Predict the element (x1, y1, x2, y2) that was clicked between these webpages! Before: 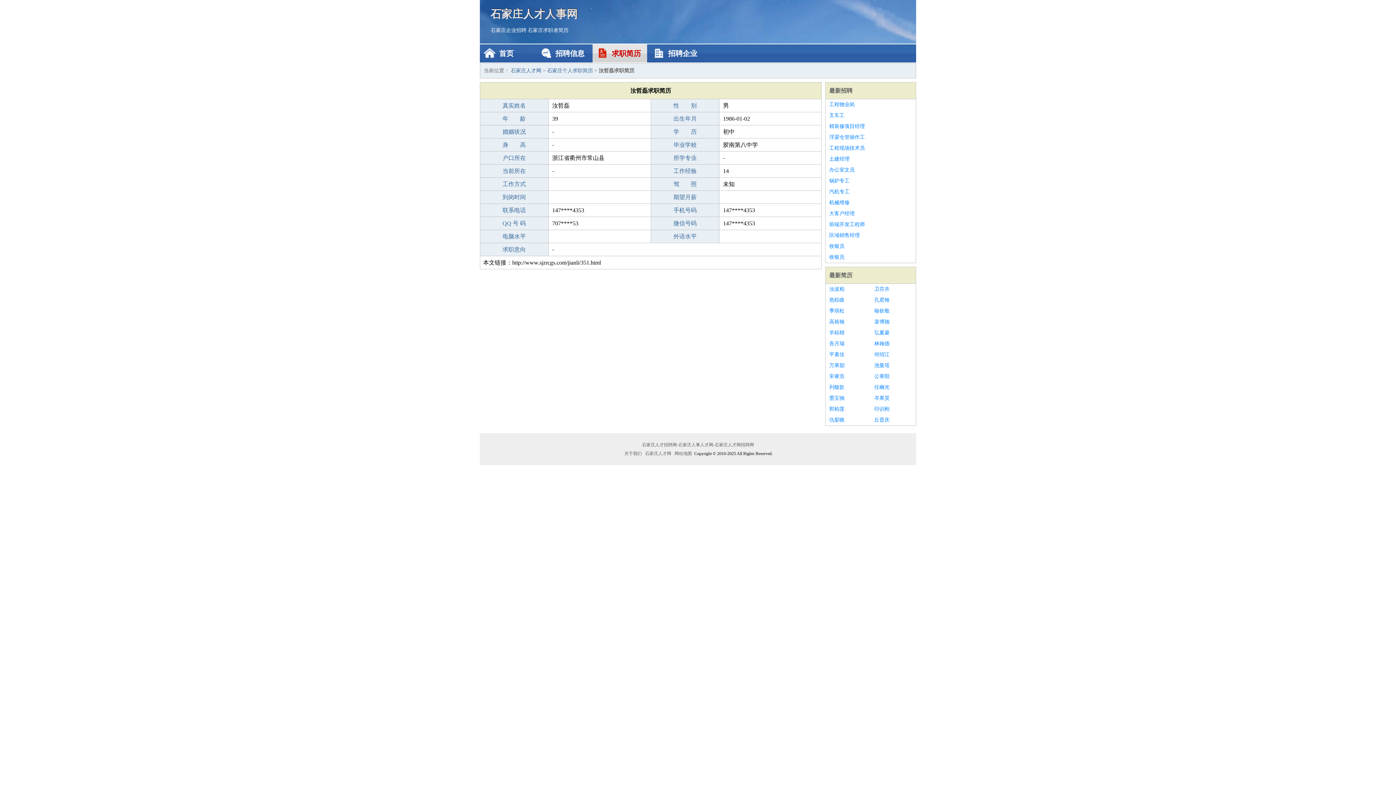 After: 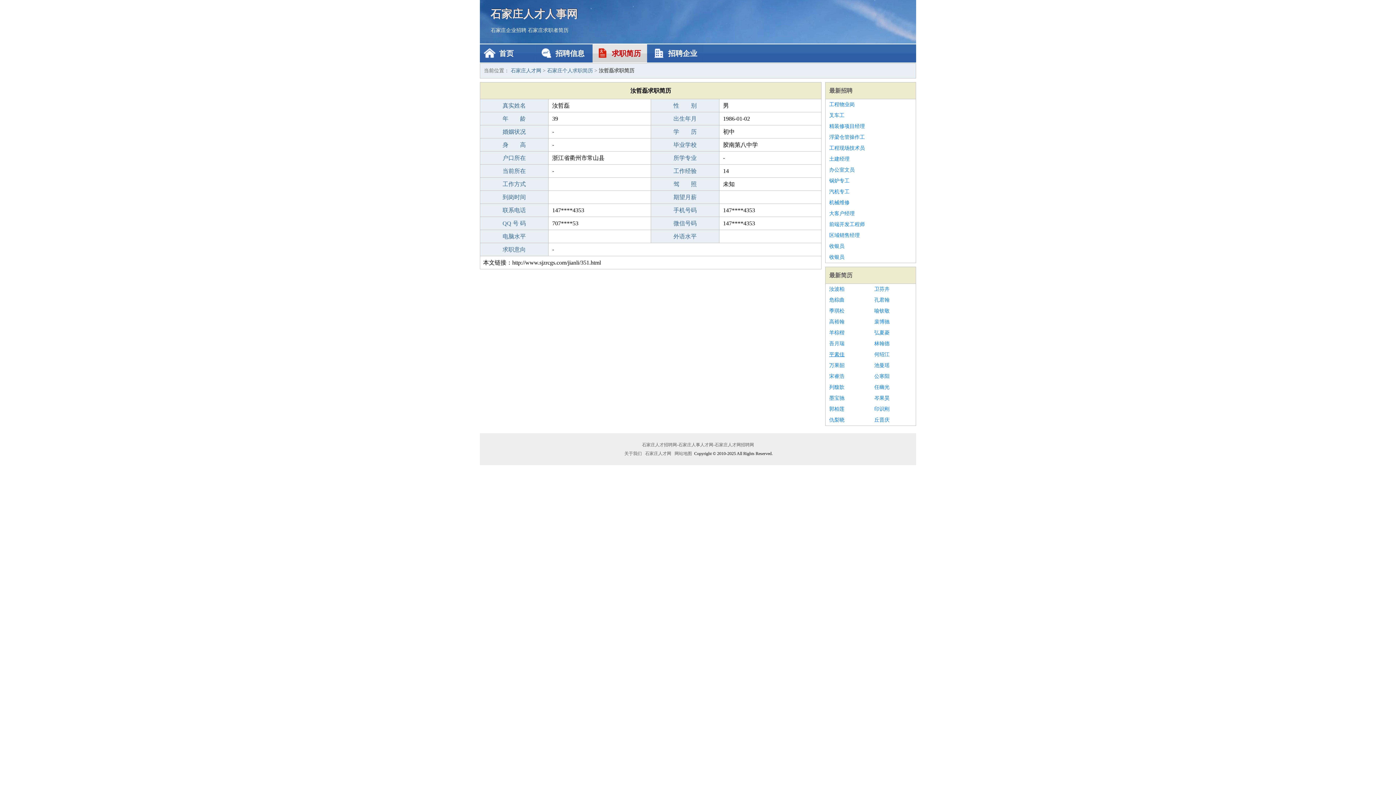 Action: label: 平素佳 bbox: (829, 349, 867, 360)